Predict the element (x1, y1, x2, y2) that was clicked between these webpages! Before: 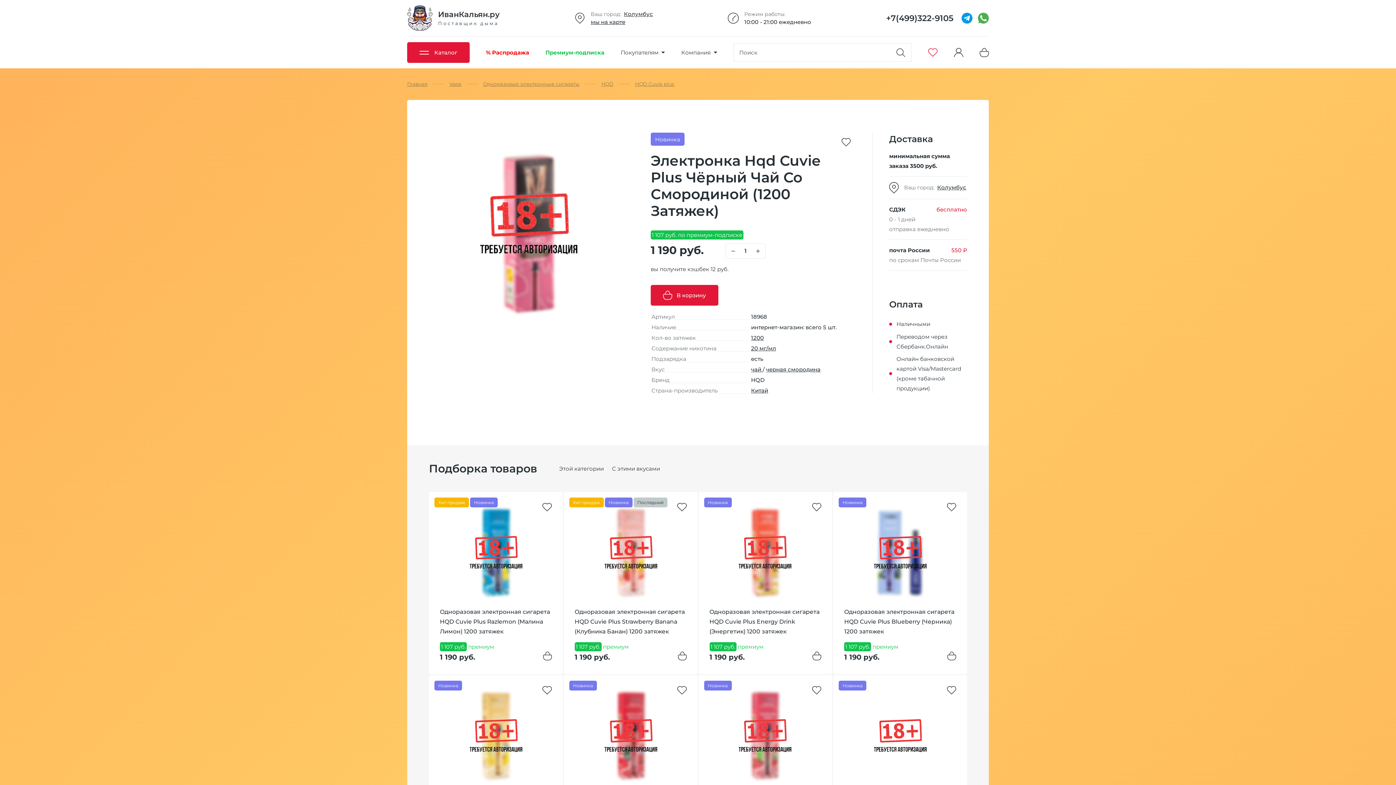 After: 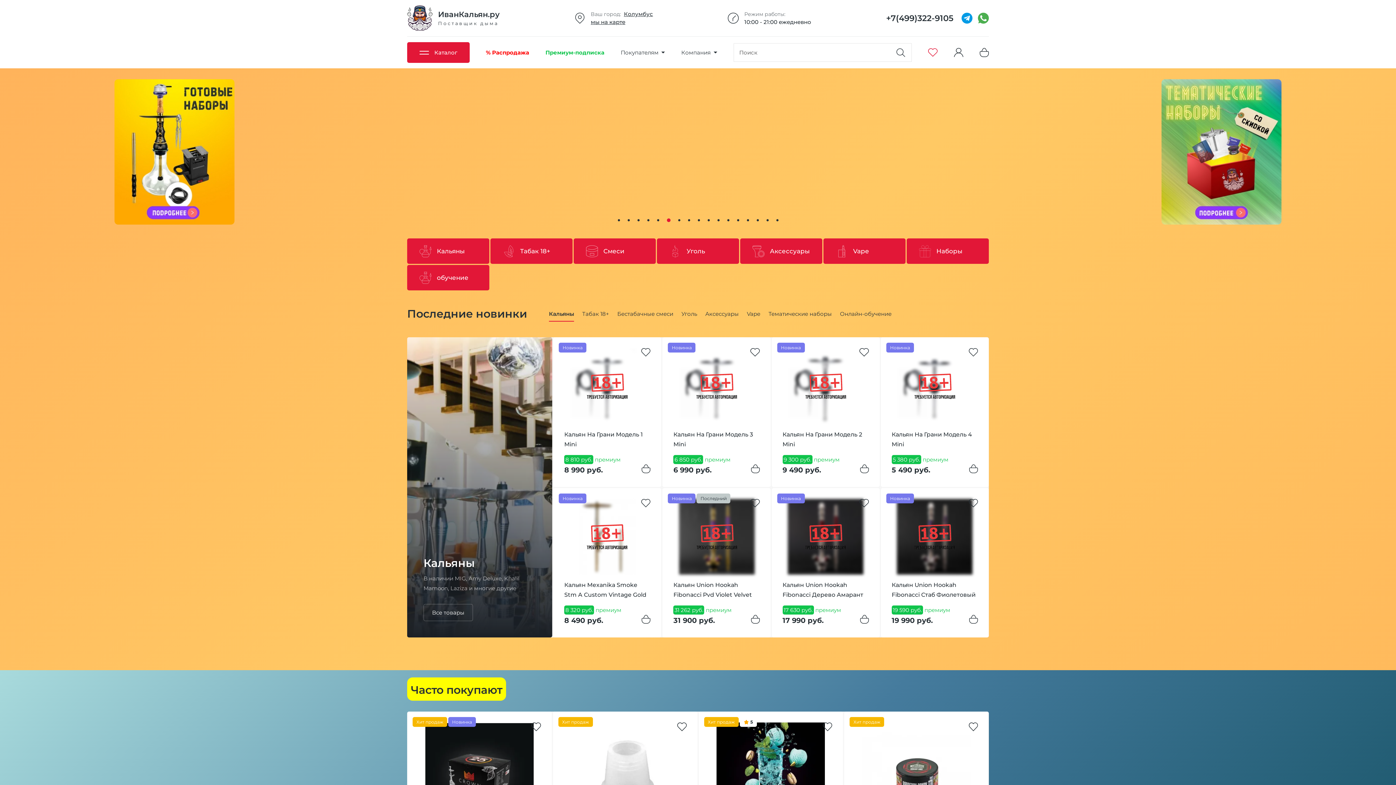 Action: bbox: (407, 5, 499, 30) label: ИванКальян.ру
Поставщик дыма